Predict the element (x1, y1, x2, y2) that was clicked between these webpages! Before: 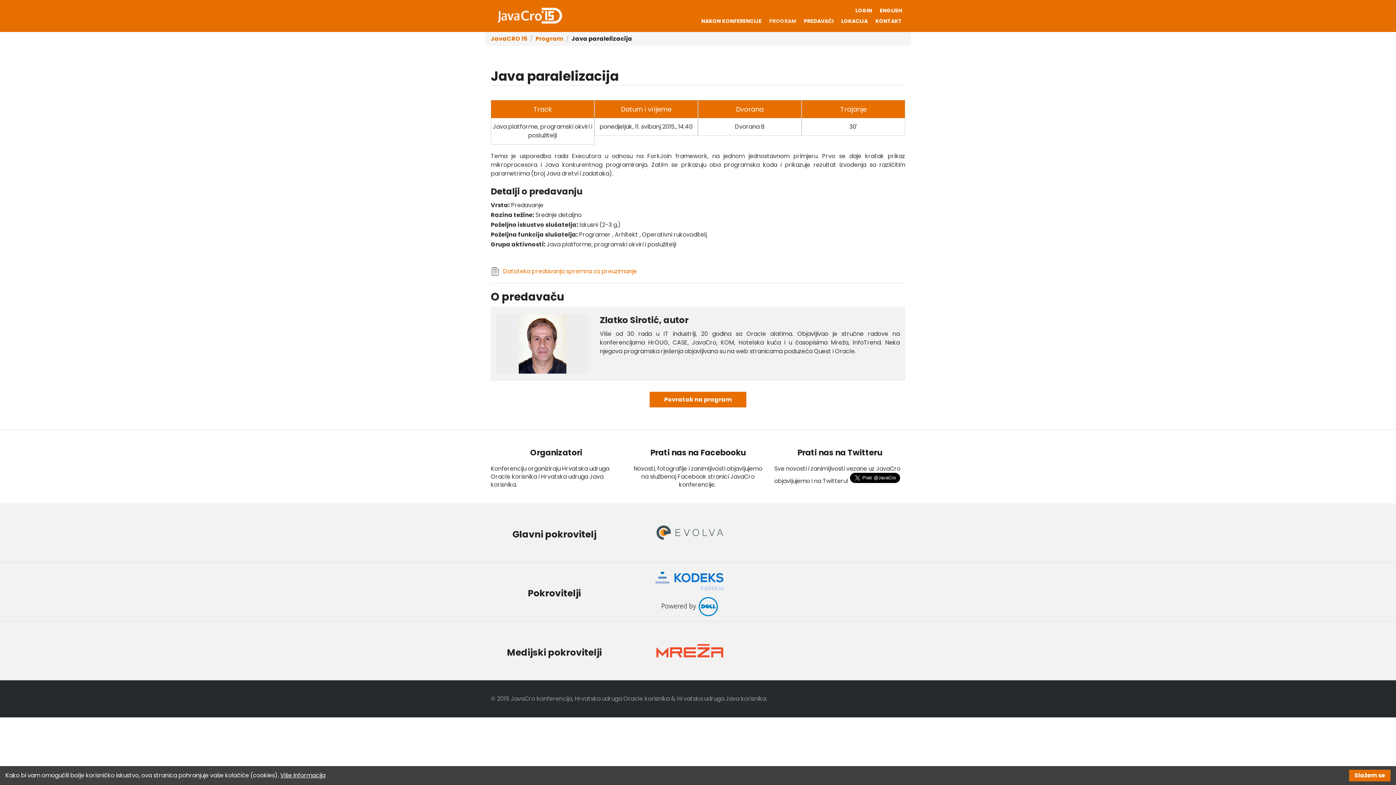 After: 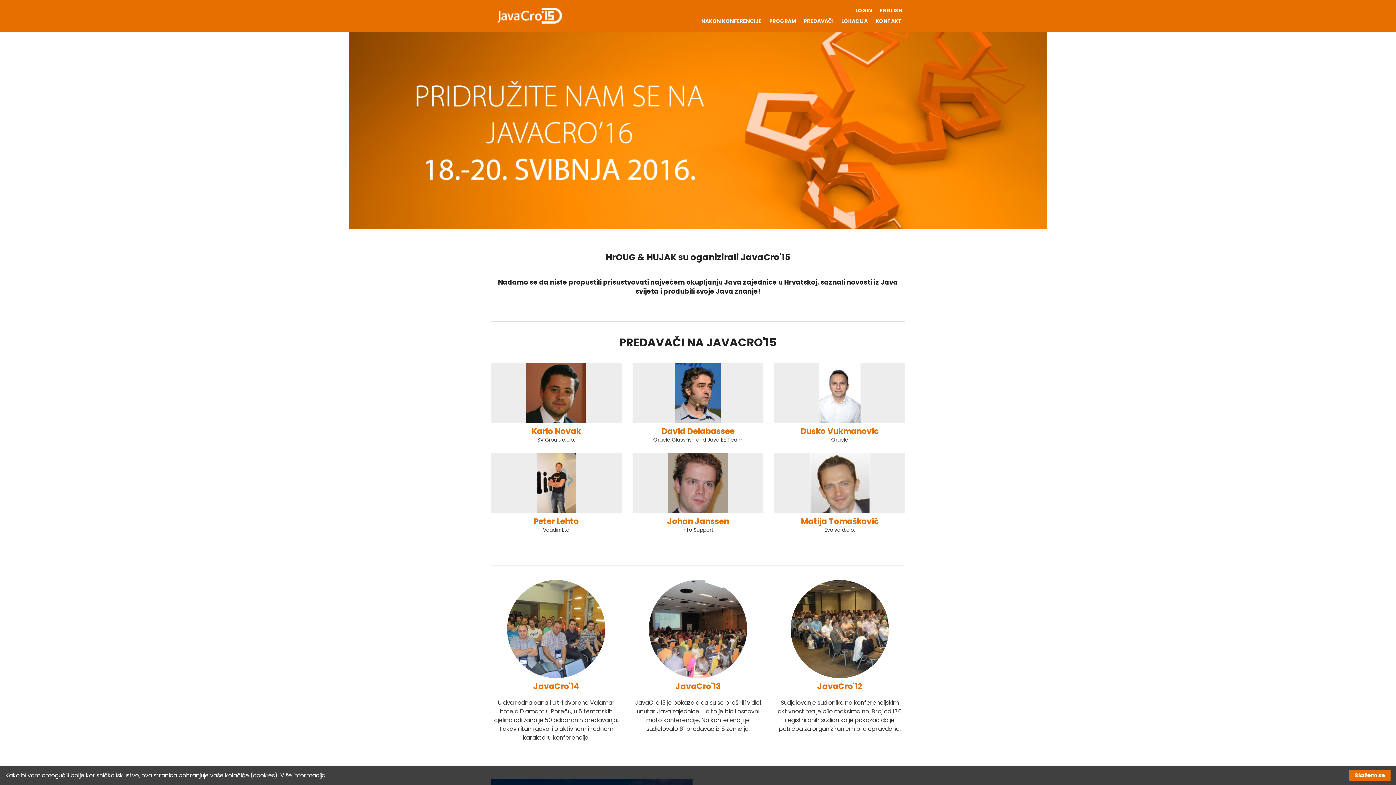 Action: label: JavaCRO 15 bbox: (490, 34, 527, 42)